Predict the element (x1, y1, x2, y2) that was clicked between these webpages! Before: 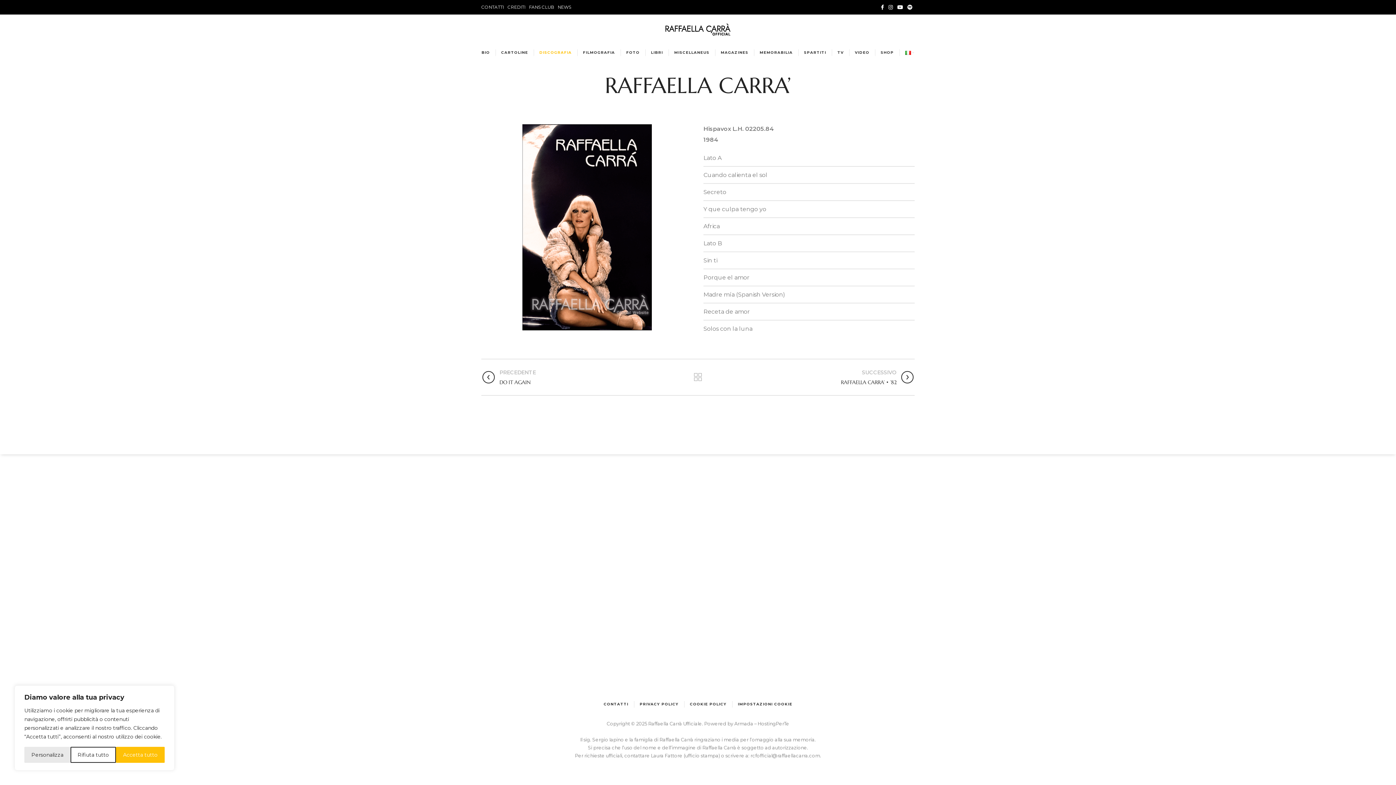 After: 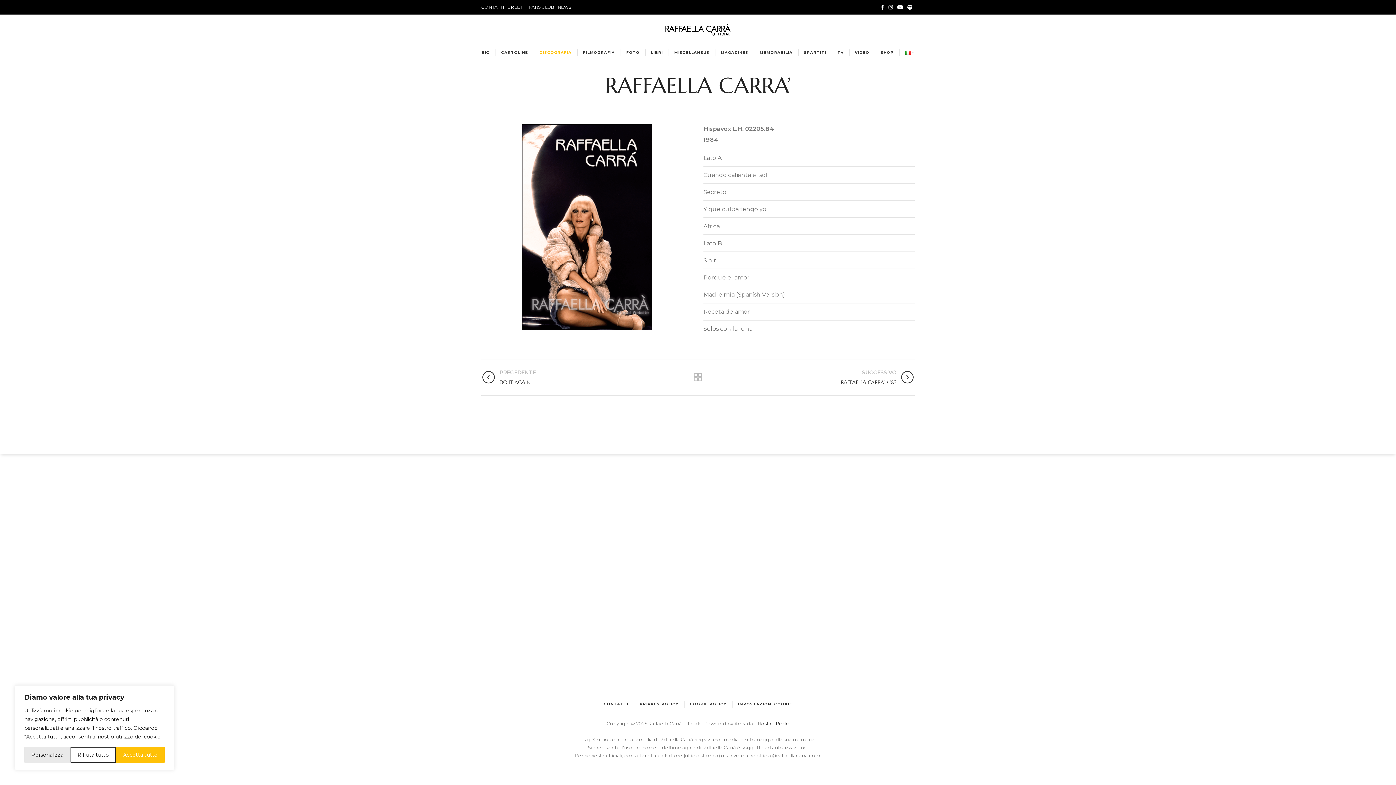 Action: bbox: (757, 721, 789, 726) label: HostingPerTe